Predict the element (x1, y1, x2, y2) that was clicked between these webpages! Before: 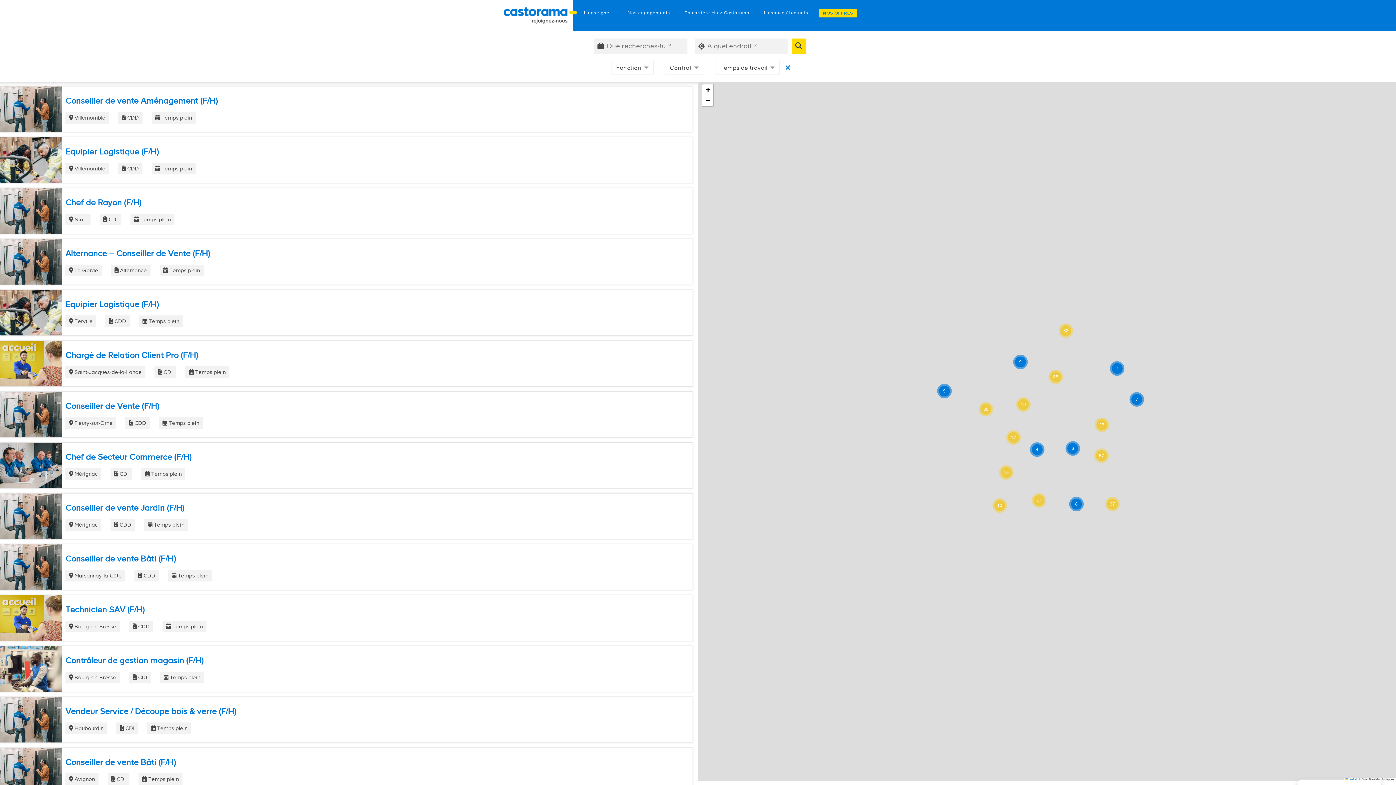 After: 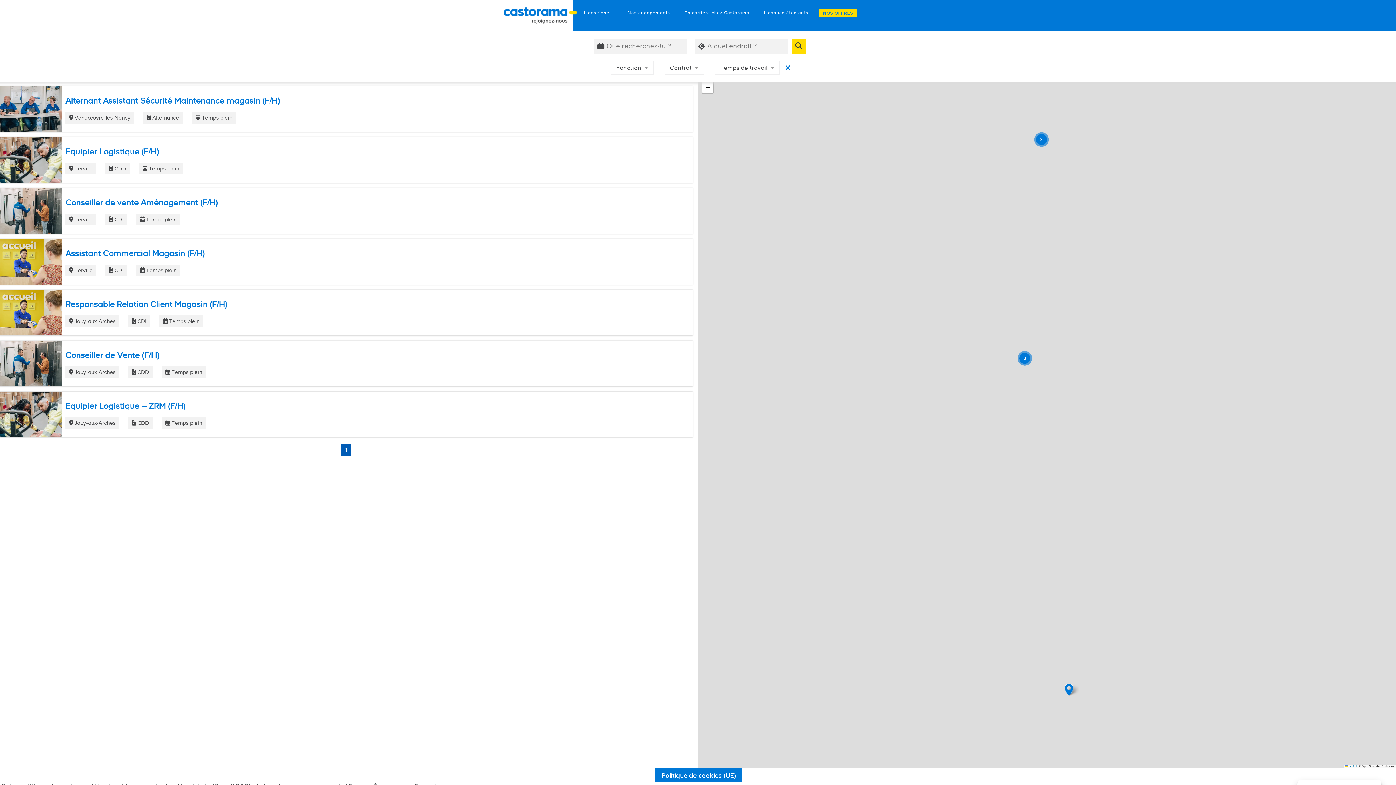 Action: bbox: (1110, 361, 1124, 376) label: 7